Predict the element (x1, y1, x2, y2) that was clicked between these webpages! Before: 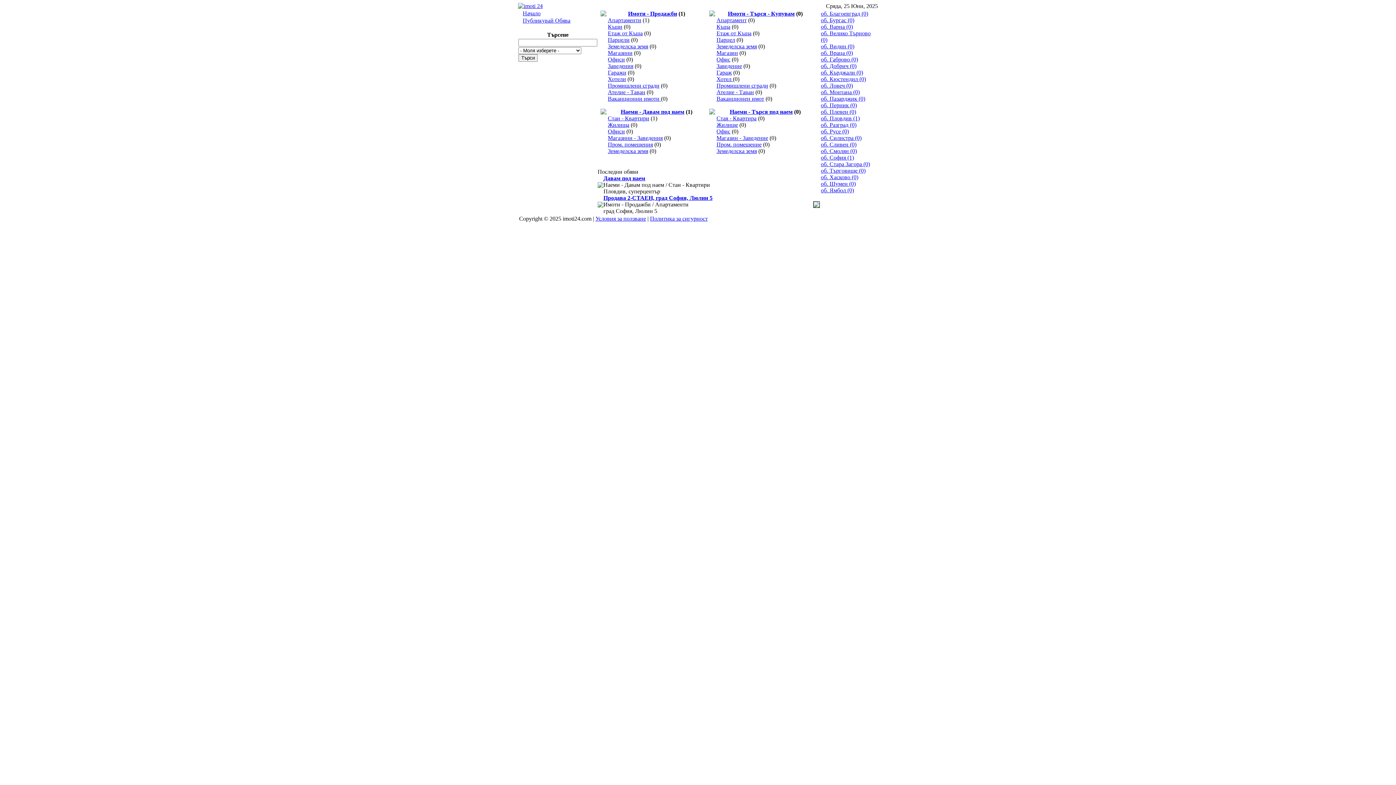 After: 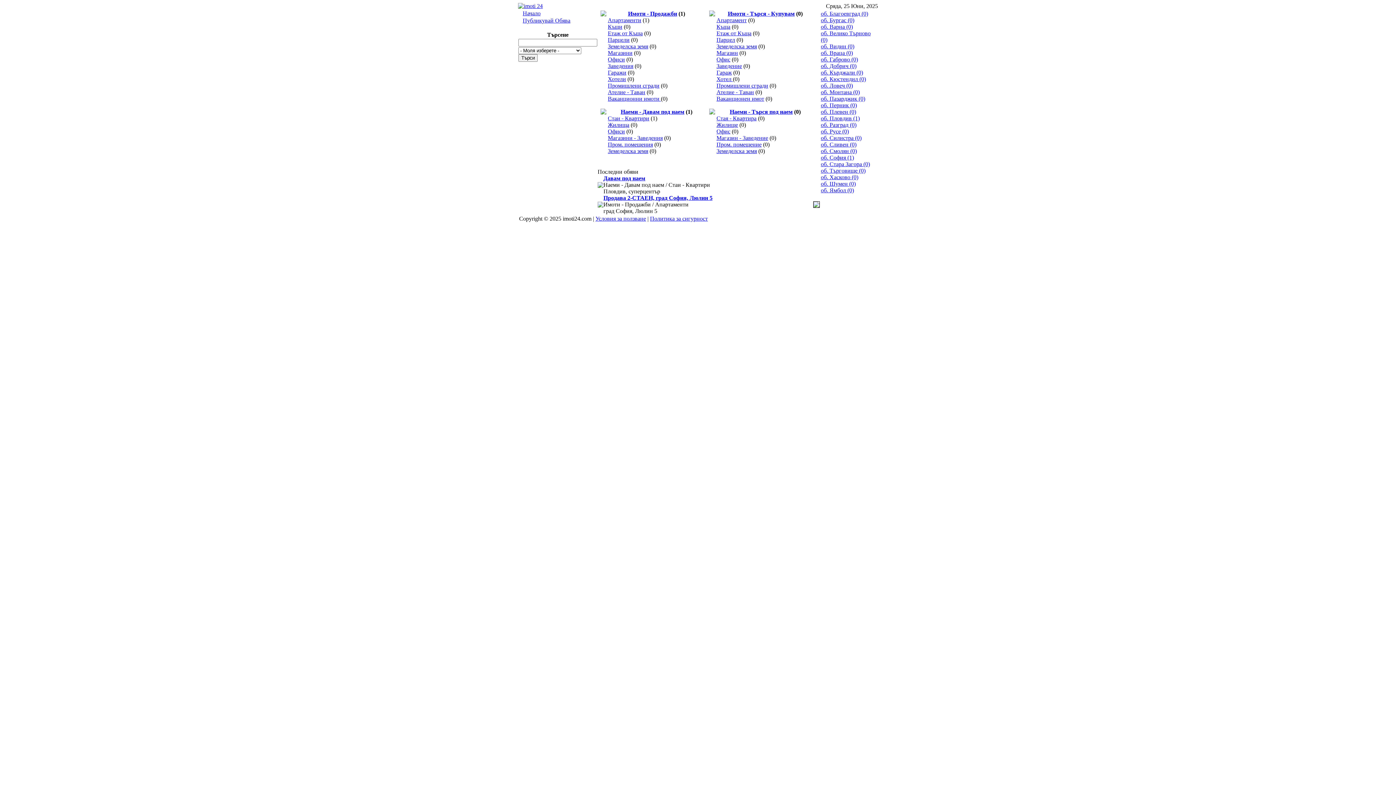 Action: bbox: (716, 95, 764, 101) label: Ваканционен имот